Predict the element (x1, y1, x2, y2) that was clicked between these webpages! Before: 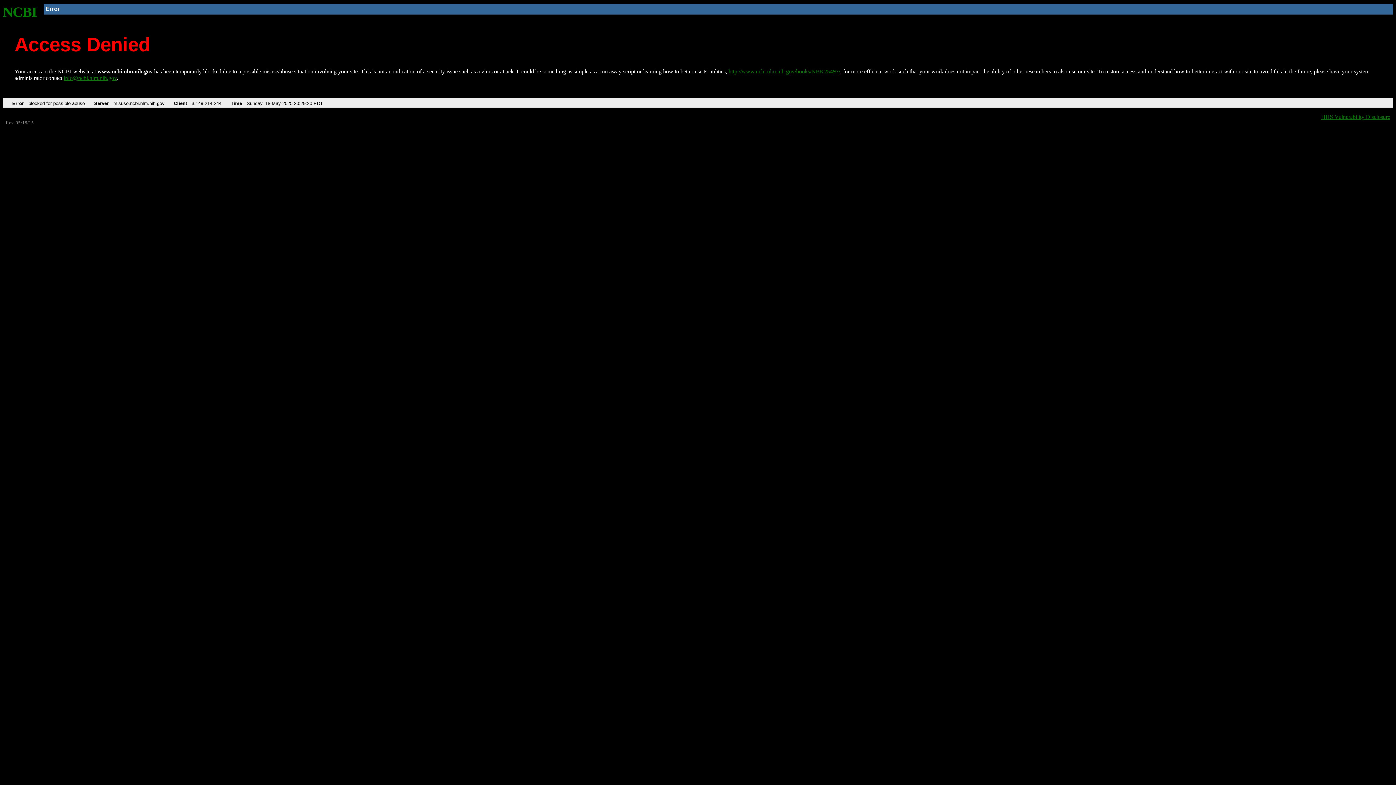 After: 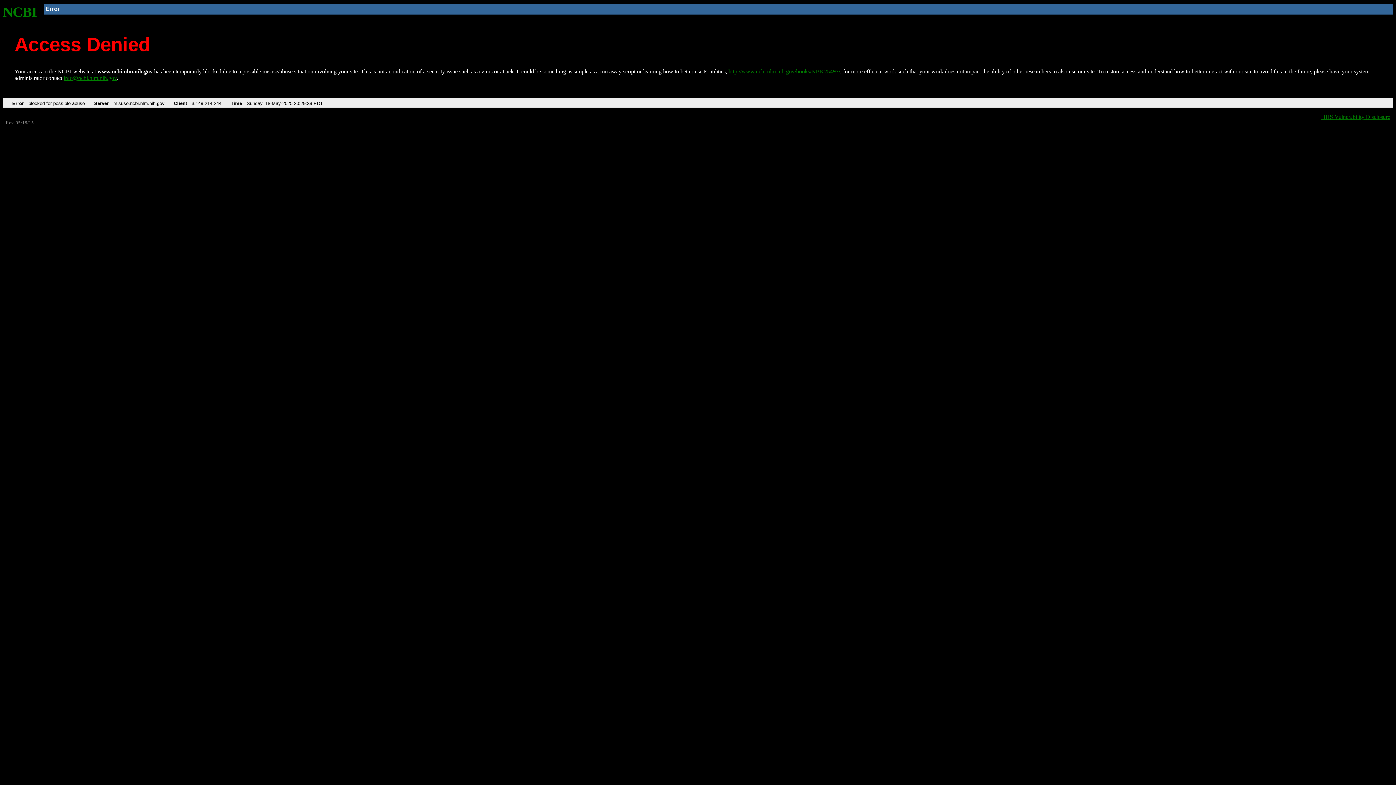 Action: bbox: (728, 68, 840, 74) label: http://www.ncbi.nlm.nih.gov/books/NBK25497/